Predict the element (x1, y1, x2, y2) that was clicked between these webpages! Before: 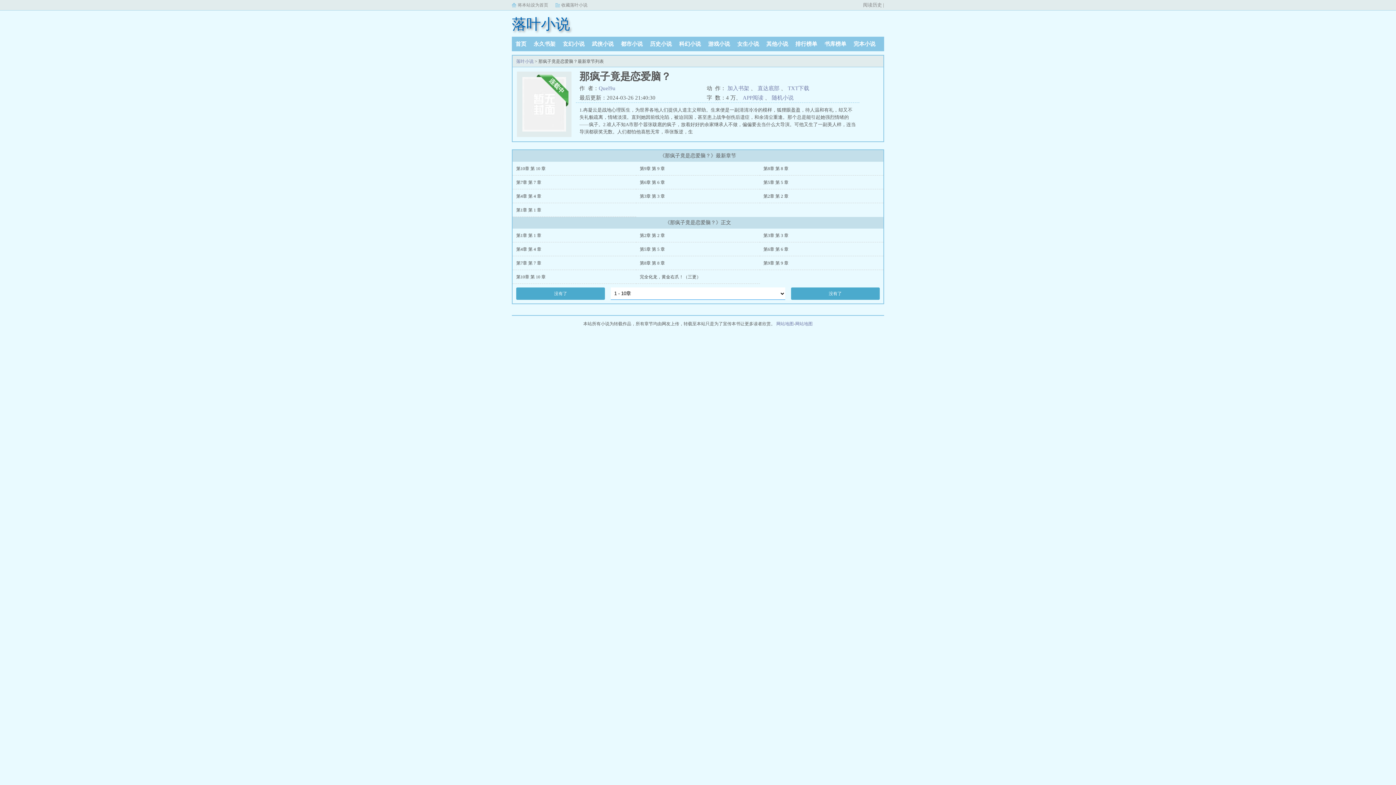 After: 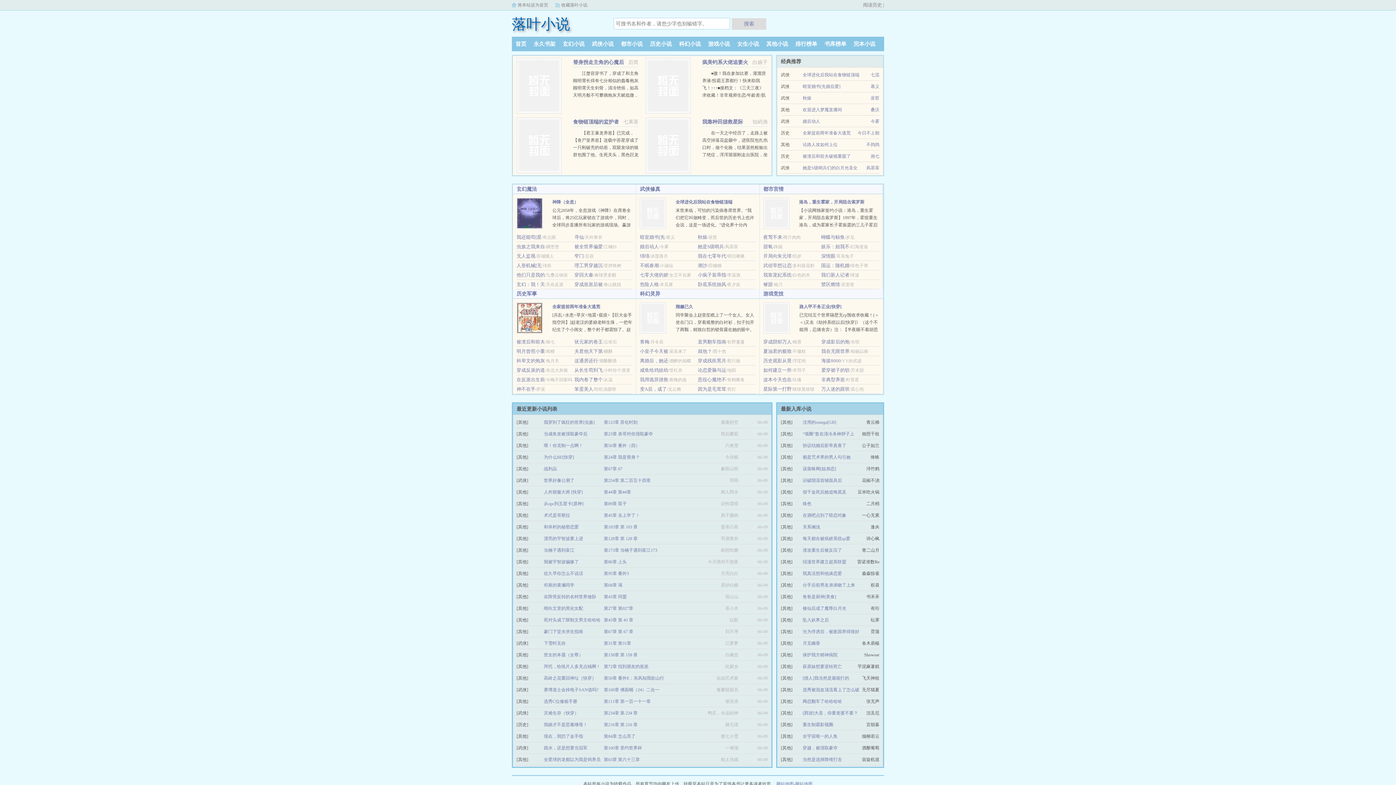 Action: label: 落叶小说 bbox: (516, 58, 533, 64)